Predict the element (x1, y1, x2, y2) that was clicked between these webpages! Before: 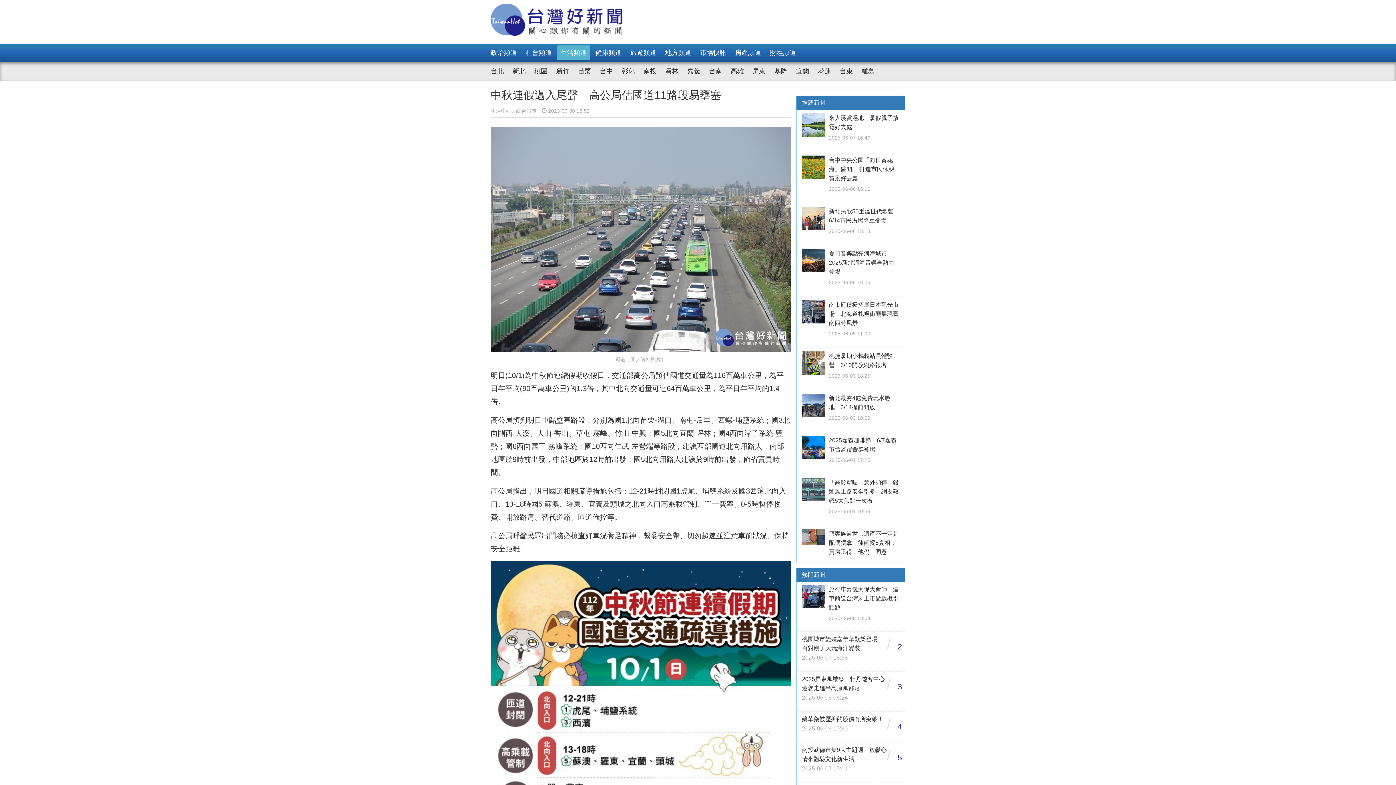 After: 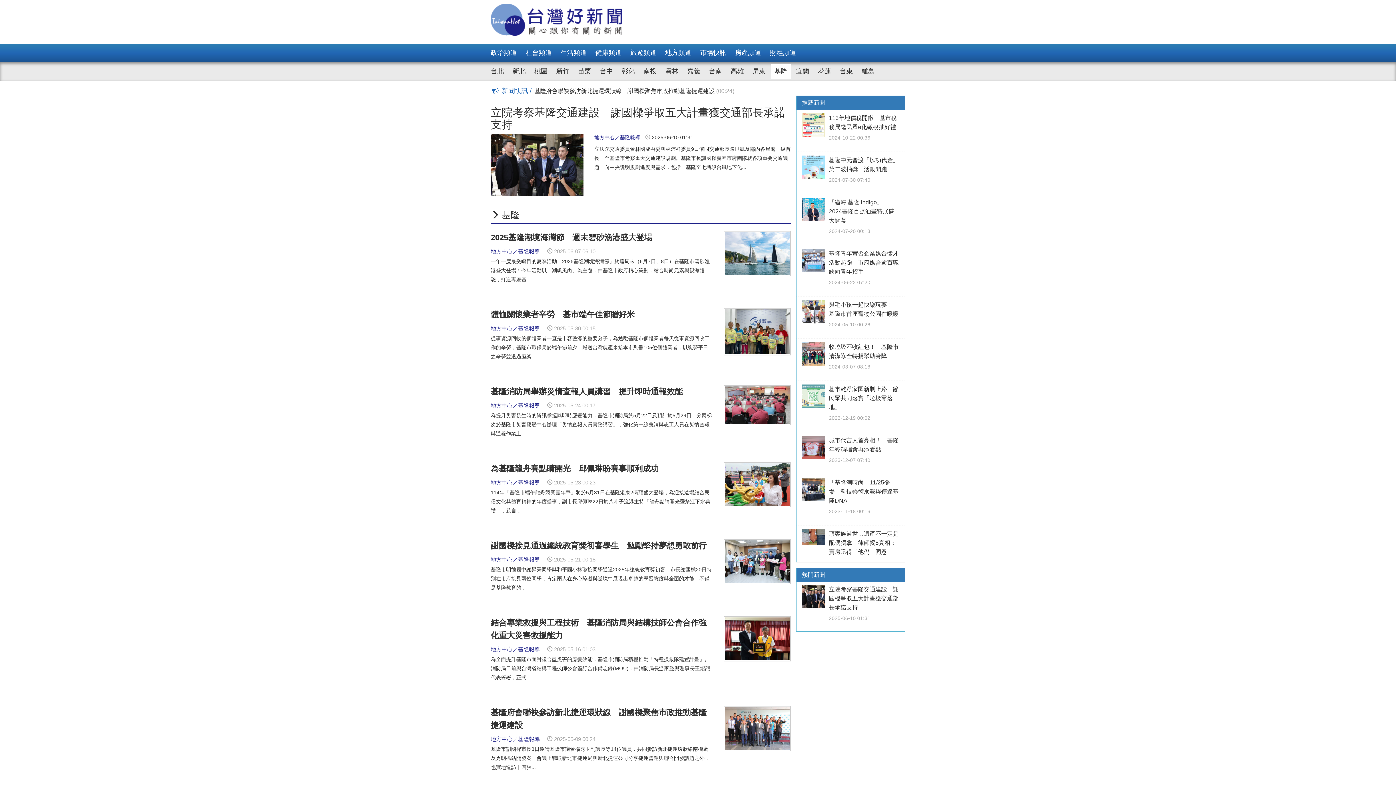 Action: bbox: (770, 64, 791, 78) label: 基隆